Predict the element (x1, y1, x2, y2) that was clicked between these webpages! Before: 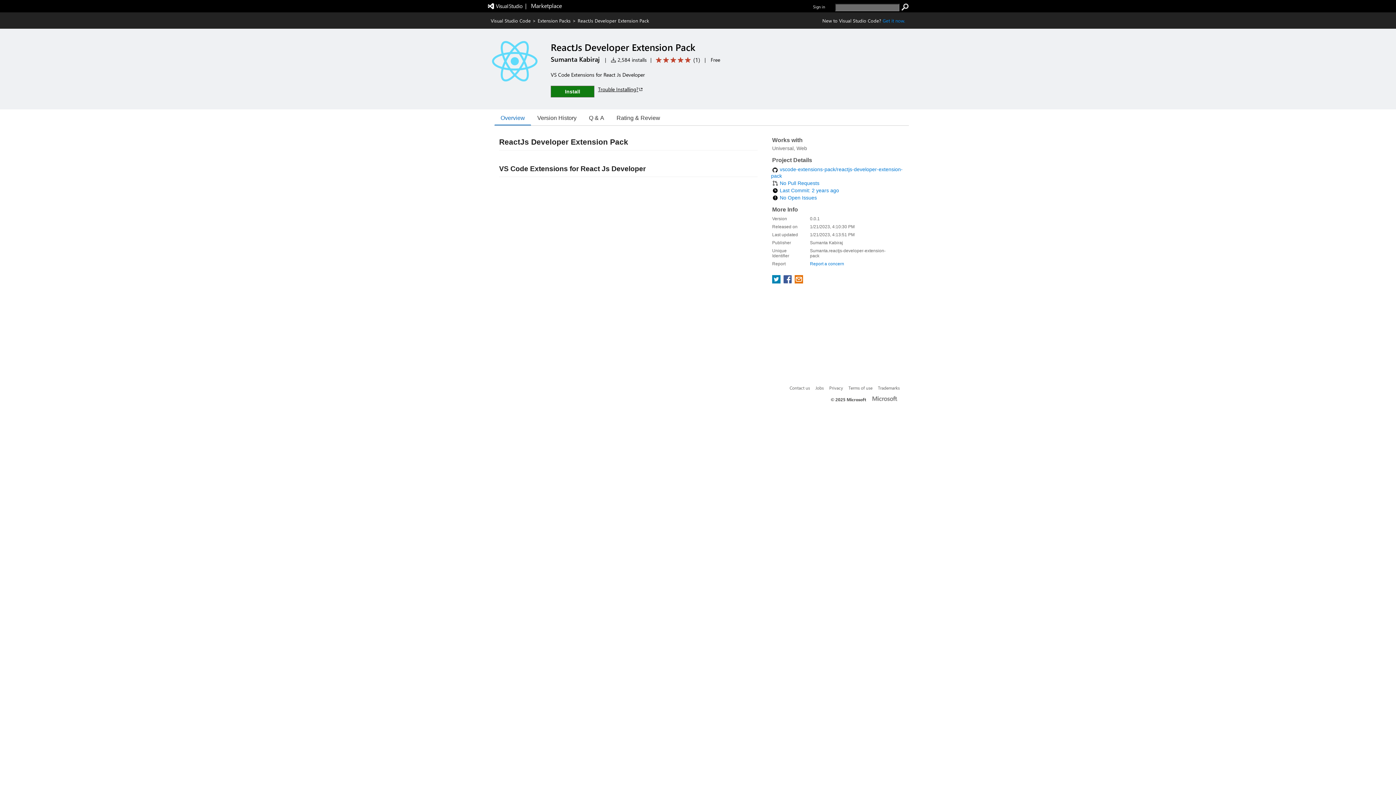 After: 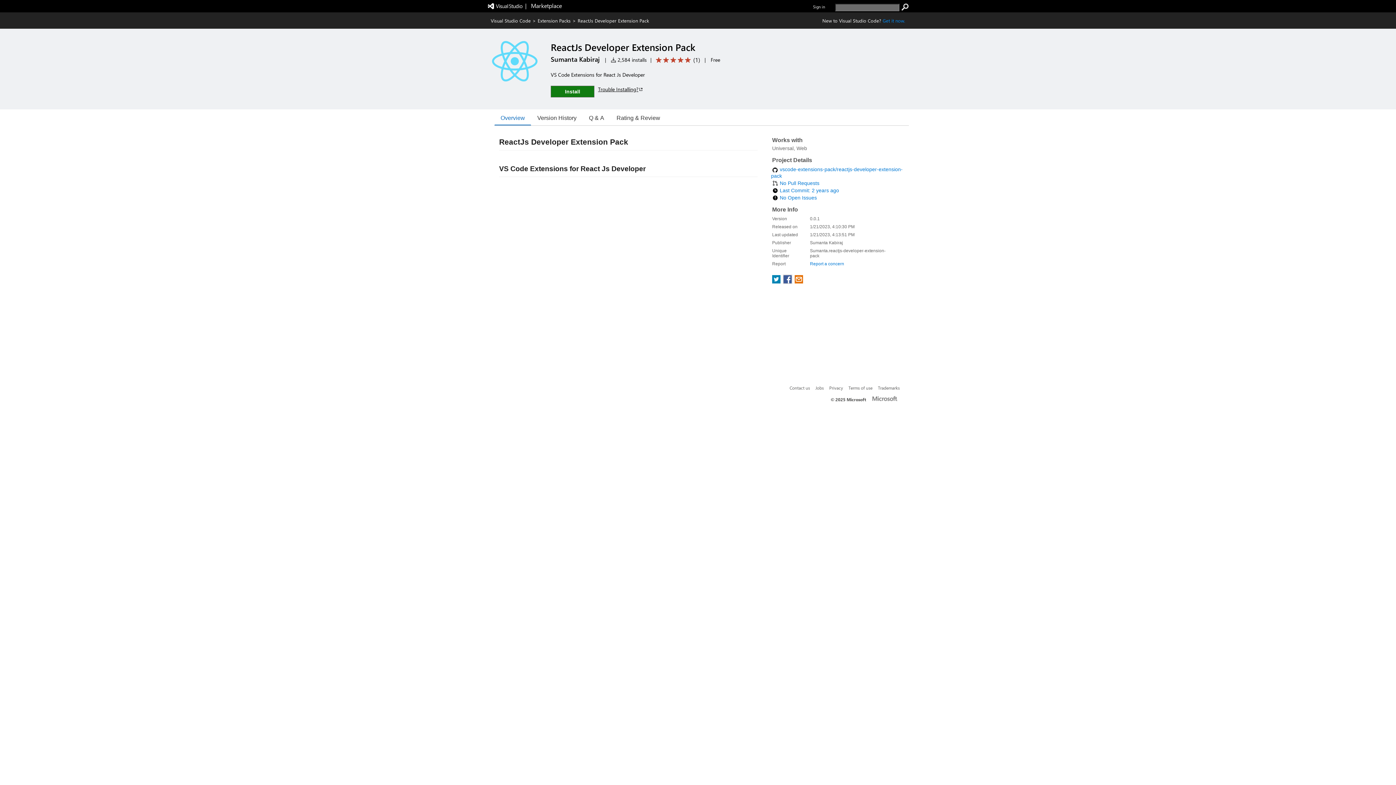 Action: bbox: (782, 278, 794, 284) label: share extension on facebook